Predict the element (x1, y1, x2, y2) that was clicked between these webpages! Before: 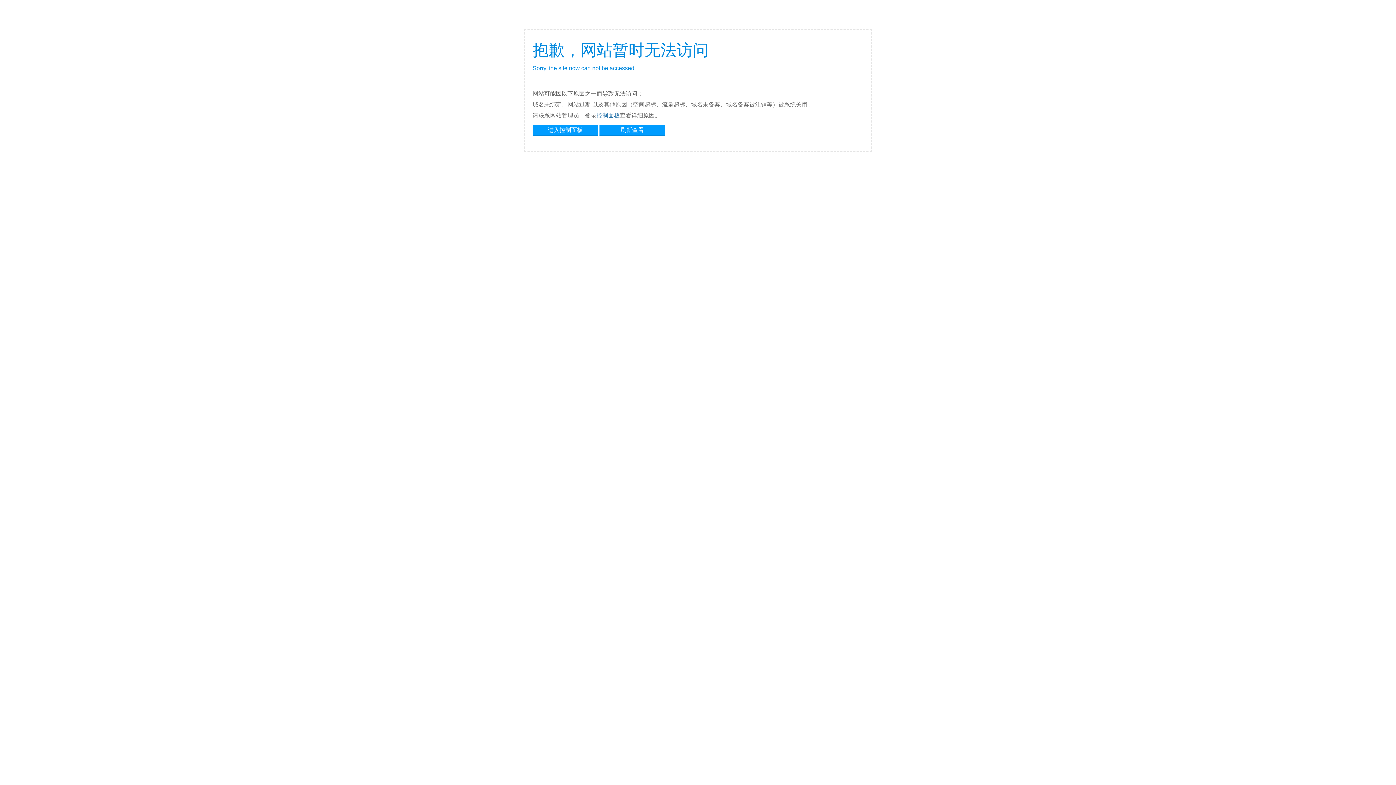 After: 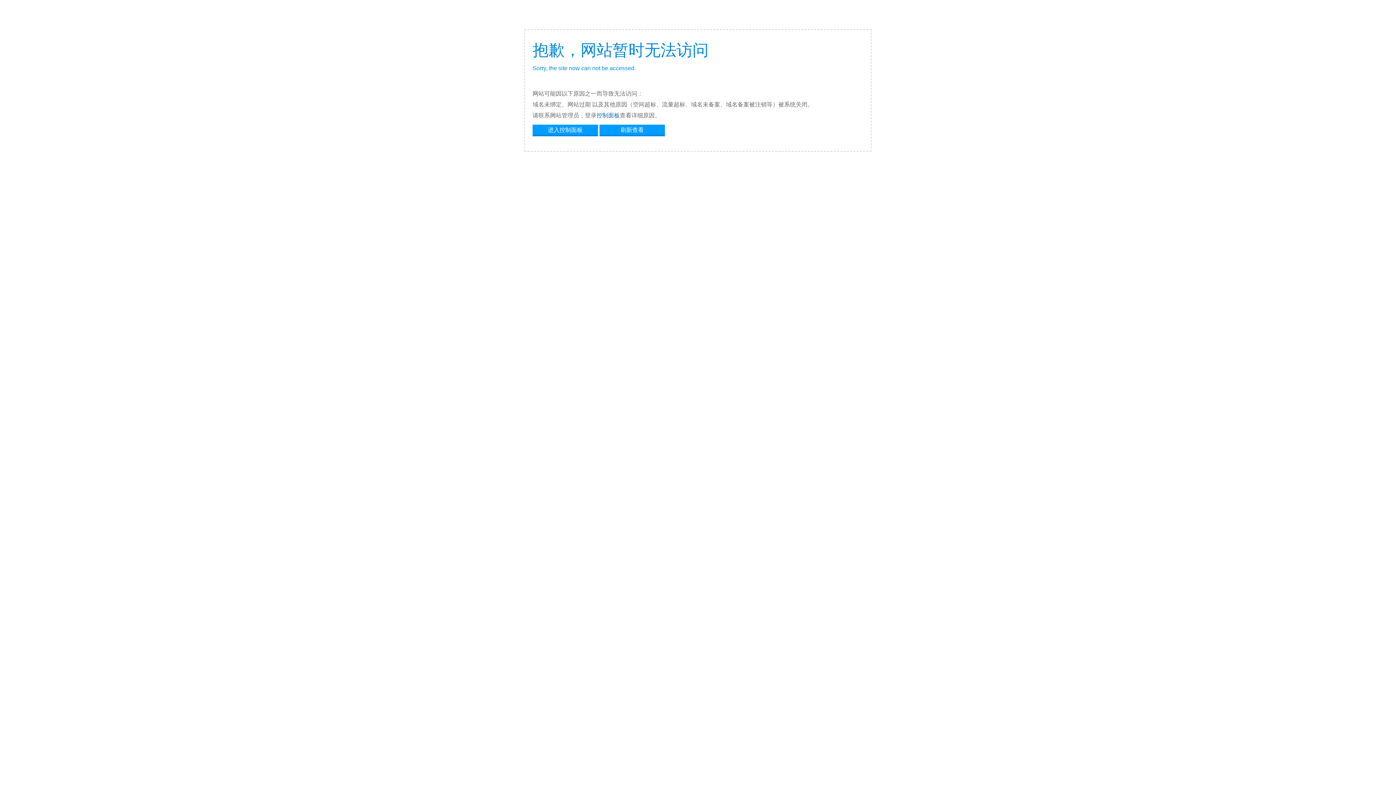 Action: label: 刷新查看 bbox: (599, 124, 665, 134)